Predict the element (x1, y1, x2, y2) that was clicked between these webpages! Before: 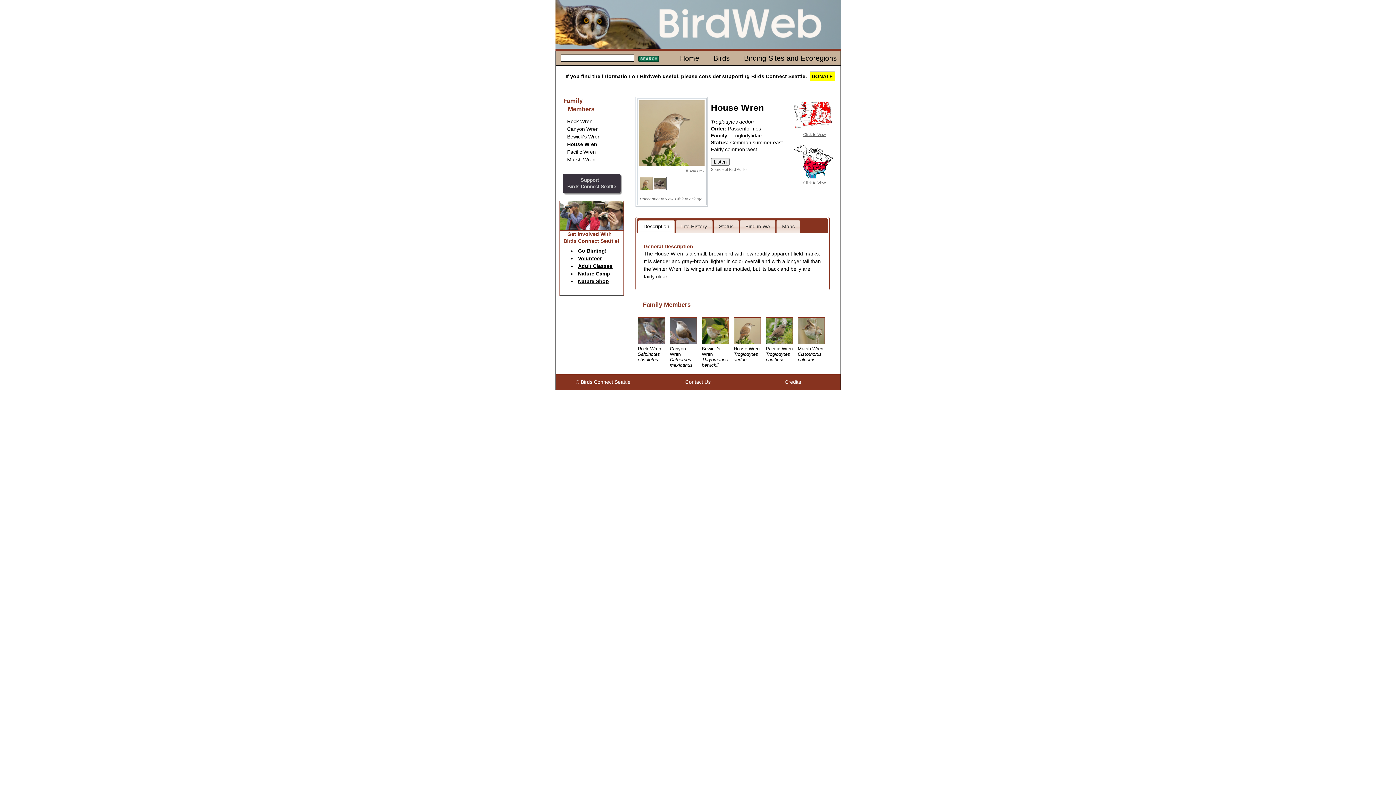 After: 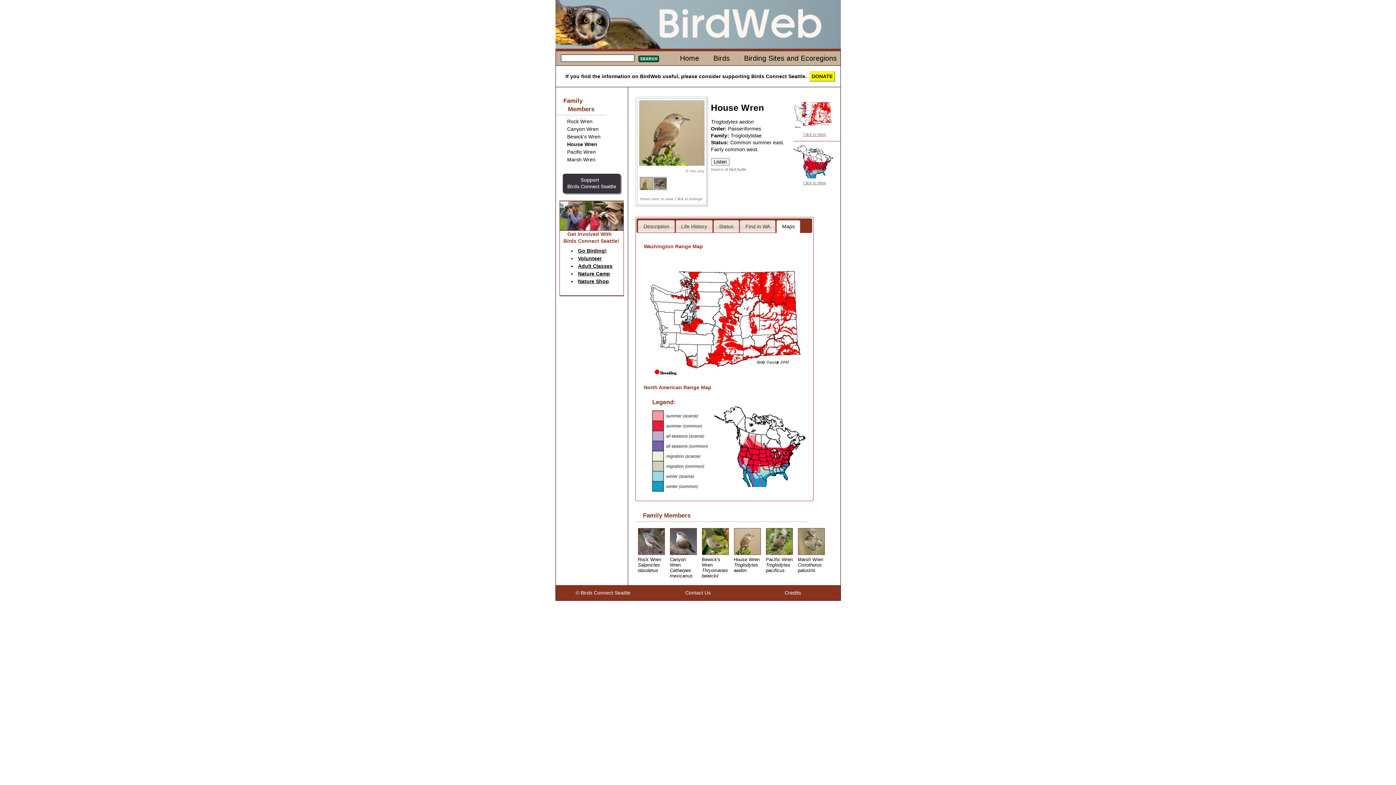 Action: bbox: (777, 220, 800, 232) label: Maps